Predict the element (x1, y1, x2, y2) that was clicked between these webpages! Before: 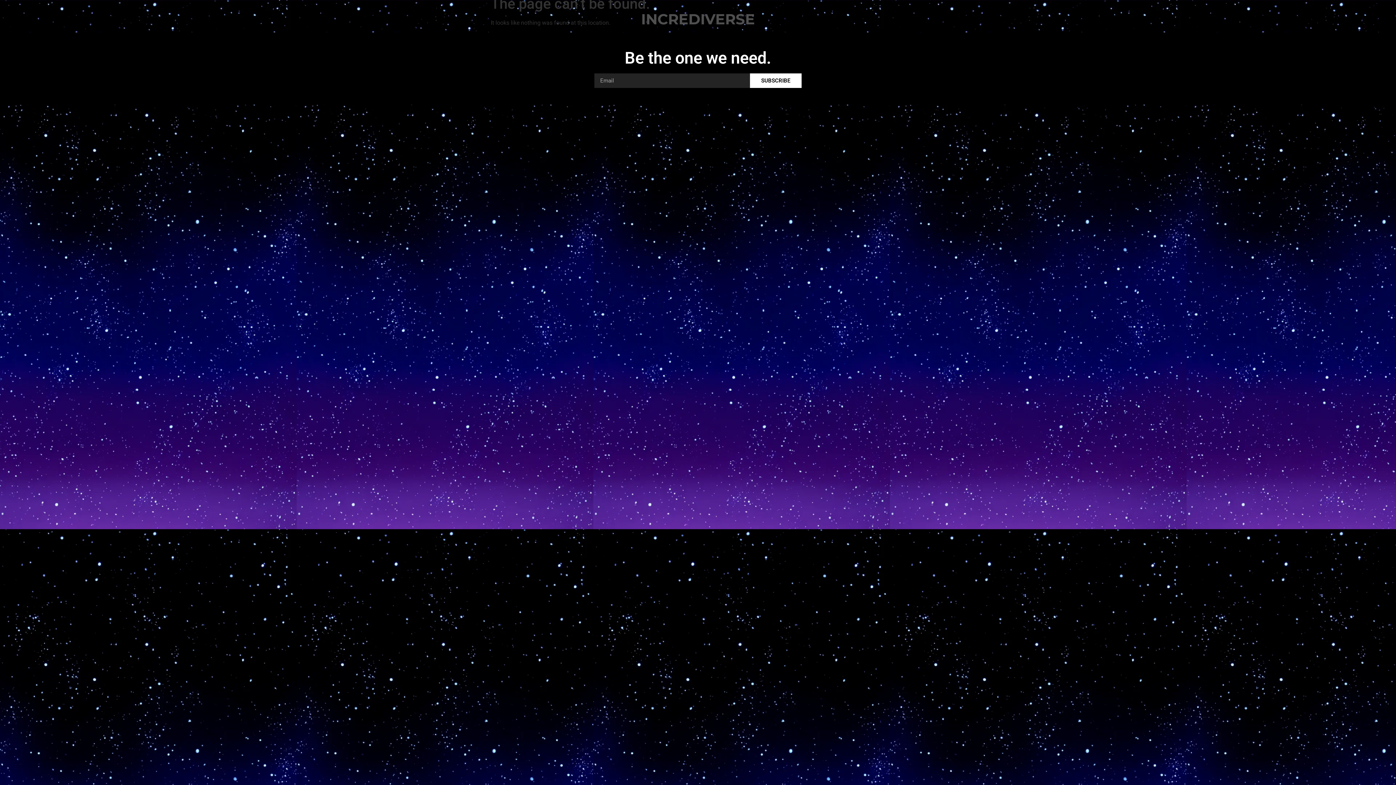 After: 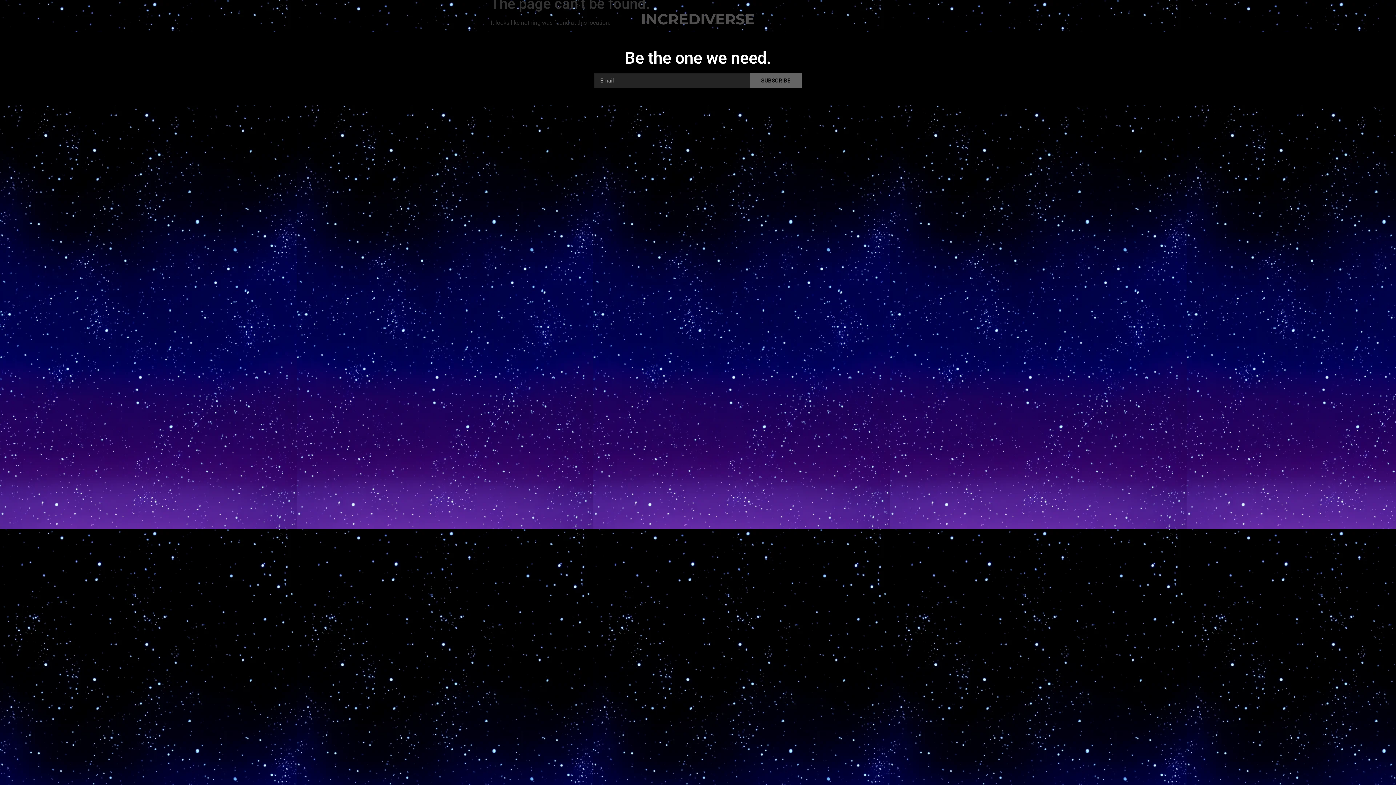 Action: bbox: (750, 73, 801, 88) label: SUBSCRIBE